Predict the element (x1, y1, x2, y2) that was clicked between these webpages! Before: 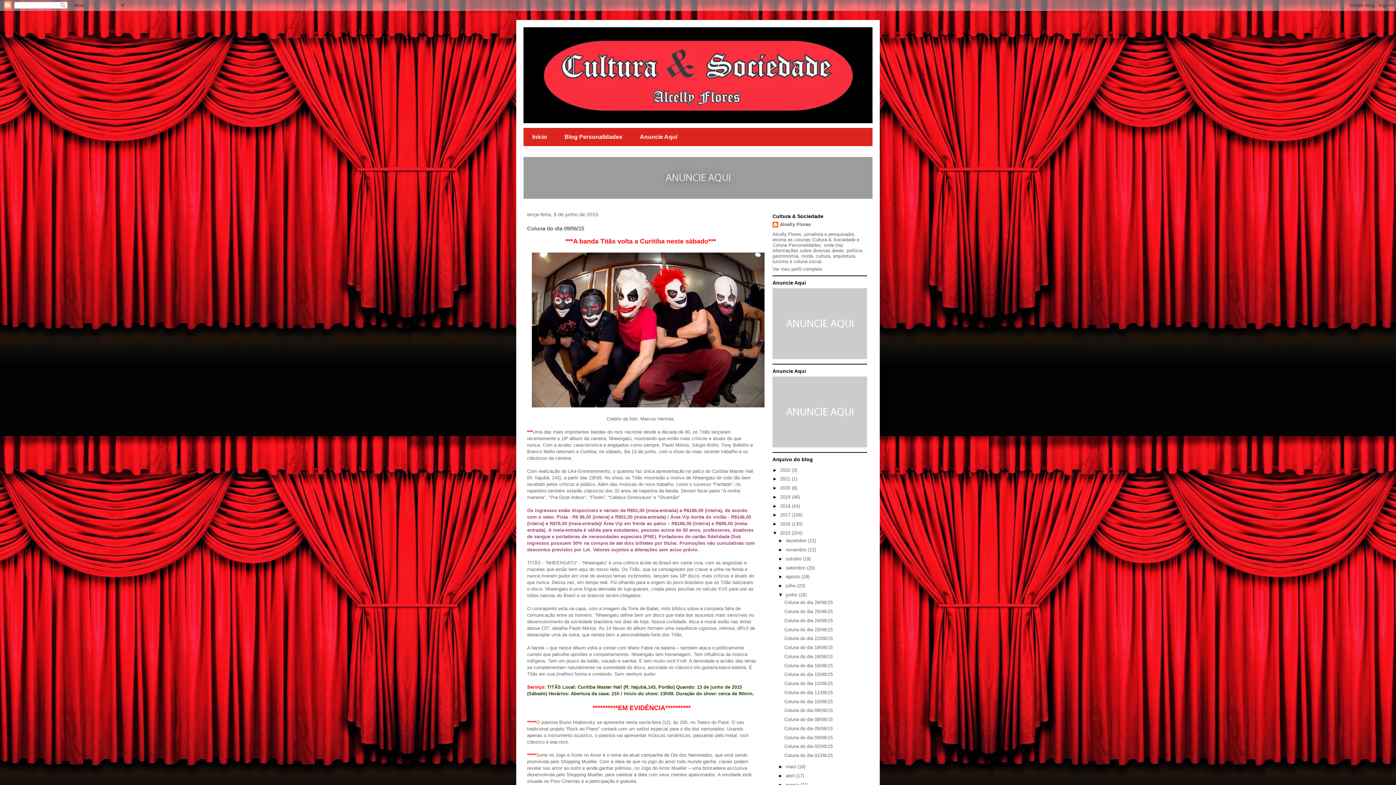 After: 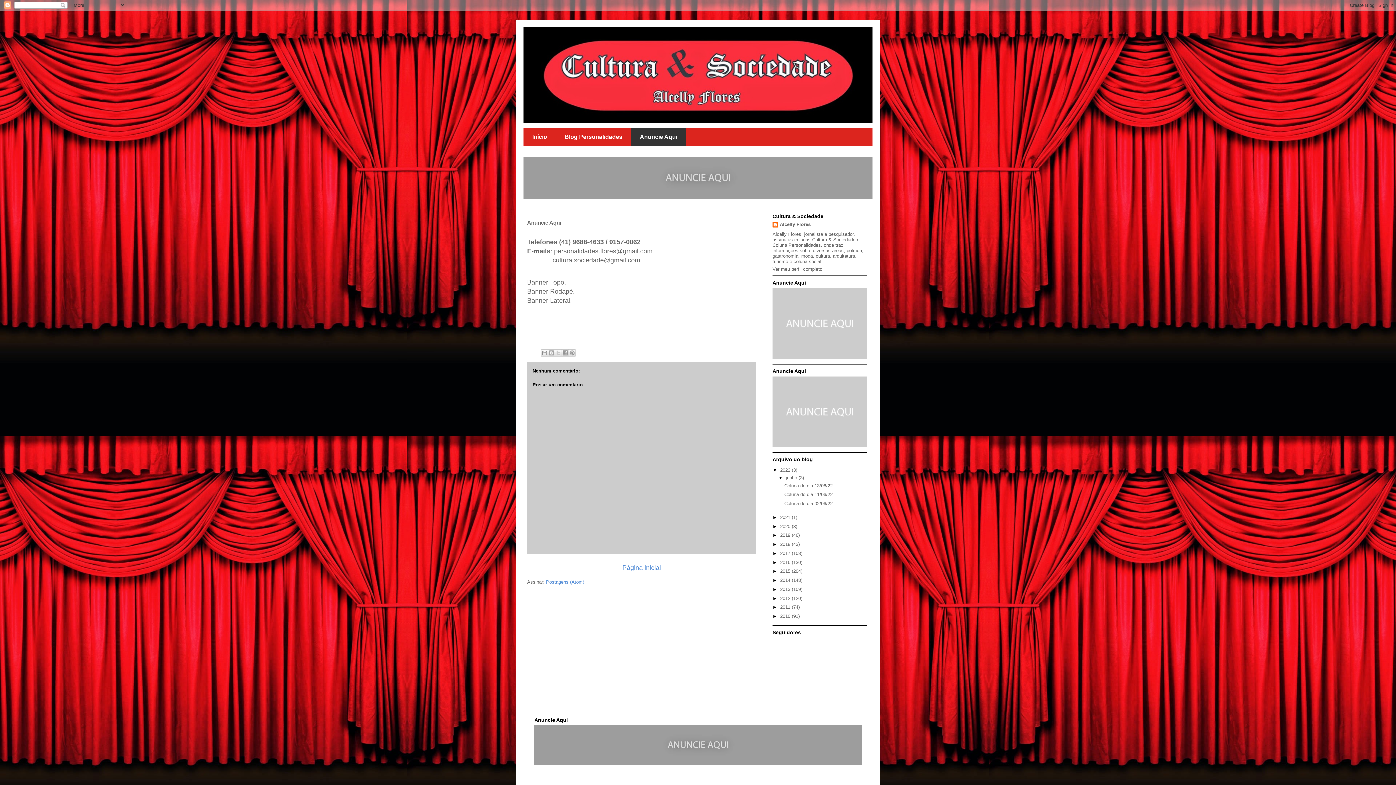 Action: bbox: (523, 194, 872, 200)